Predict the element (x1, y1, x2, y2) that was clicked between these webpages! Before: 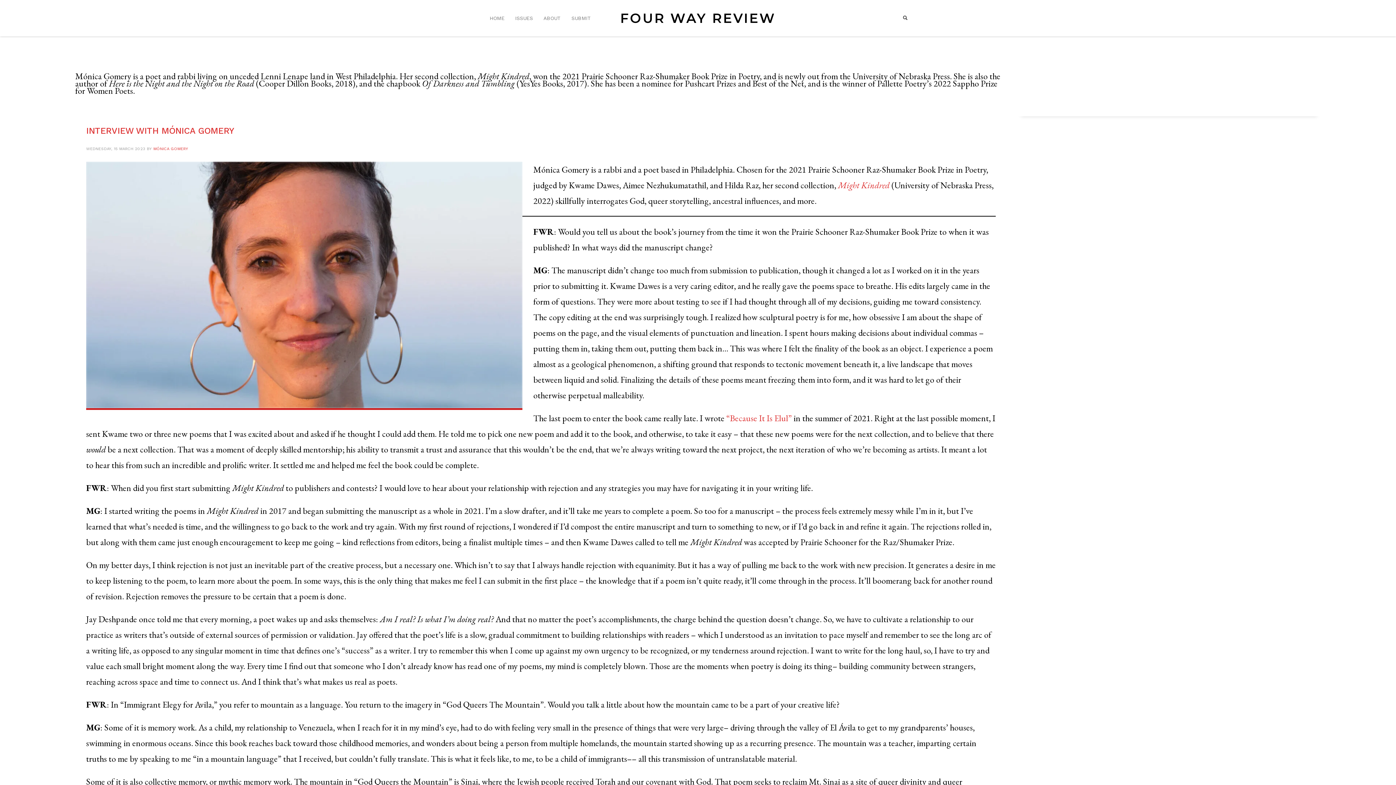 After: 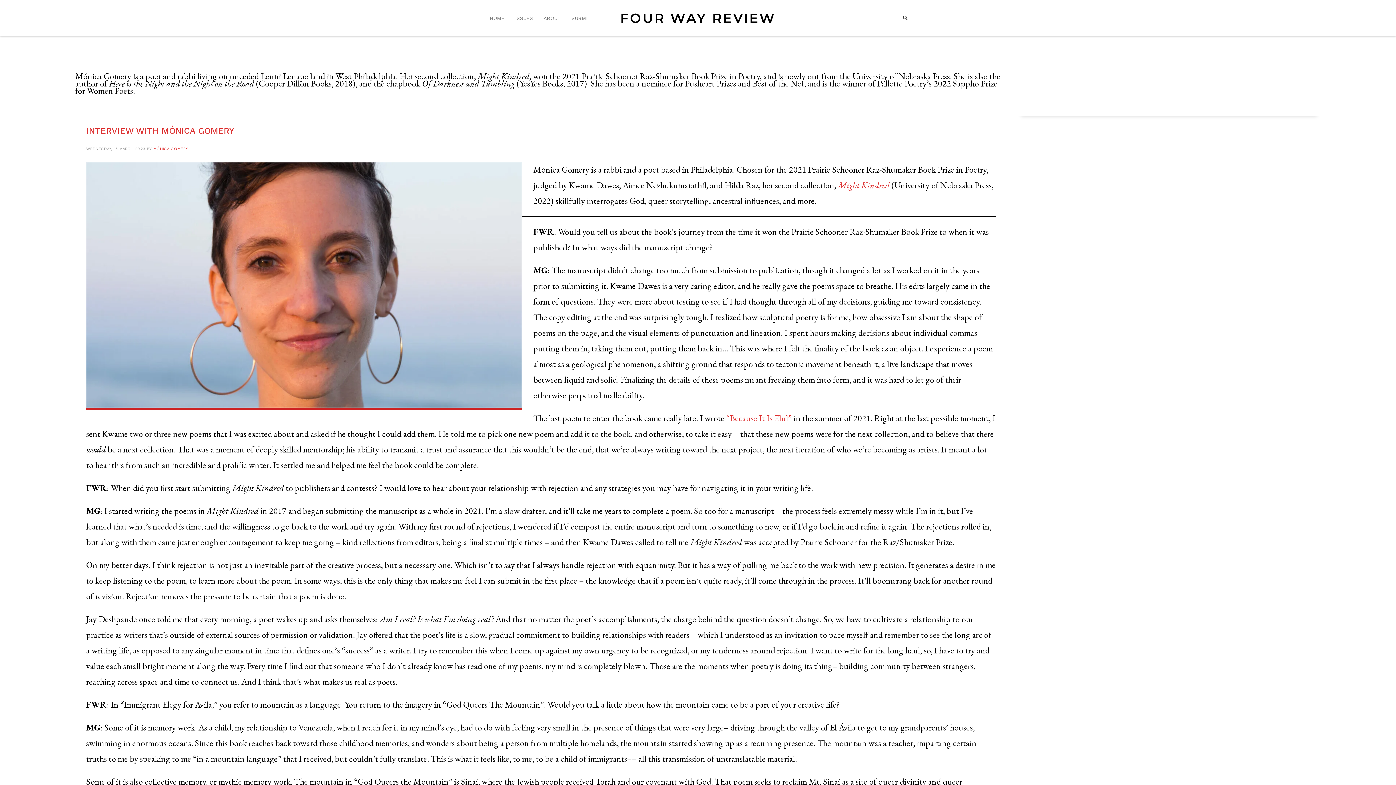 Action: bbox: (153, 146, 188, 151) label: MÓNICA GOMERY